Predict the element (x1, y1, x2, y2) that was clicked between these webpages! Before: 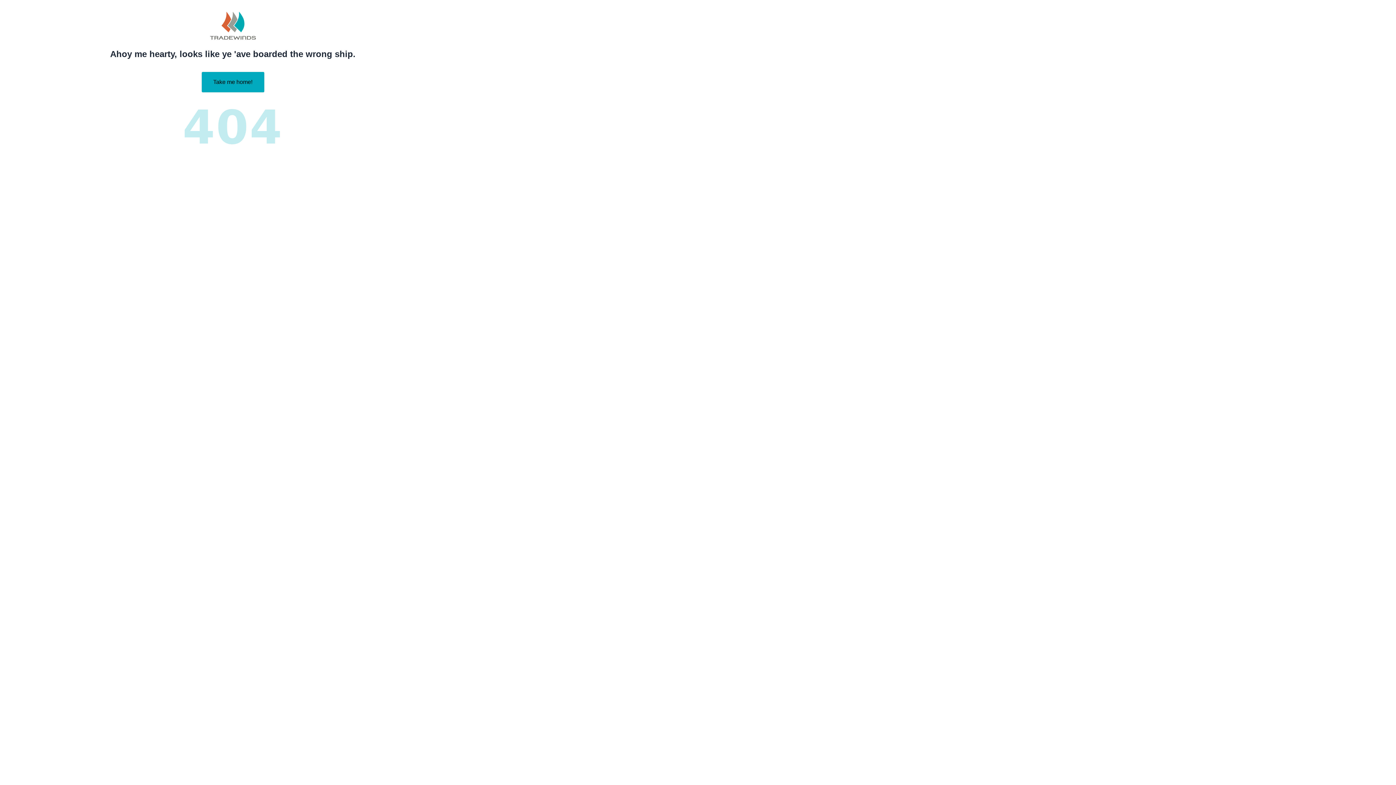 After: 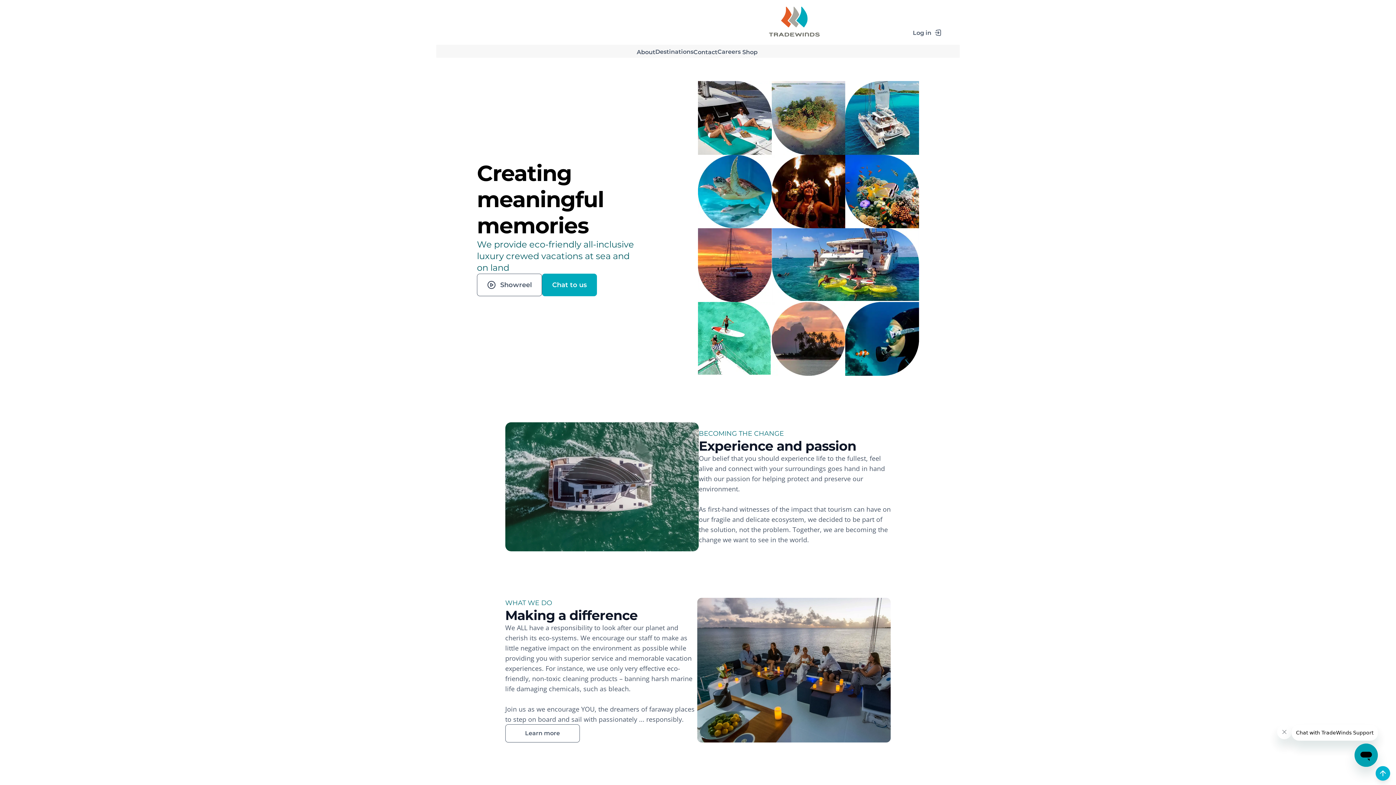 Action: label: Take me home! bbox: (201, 71, 264, 92)